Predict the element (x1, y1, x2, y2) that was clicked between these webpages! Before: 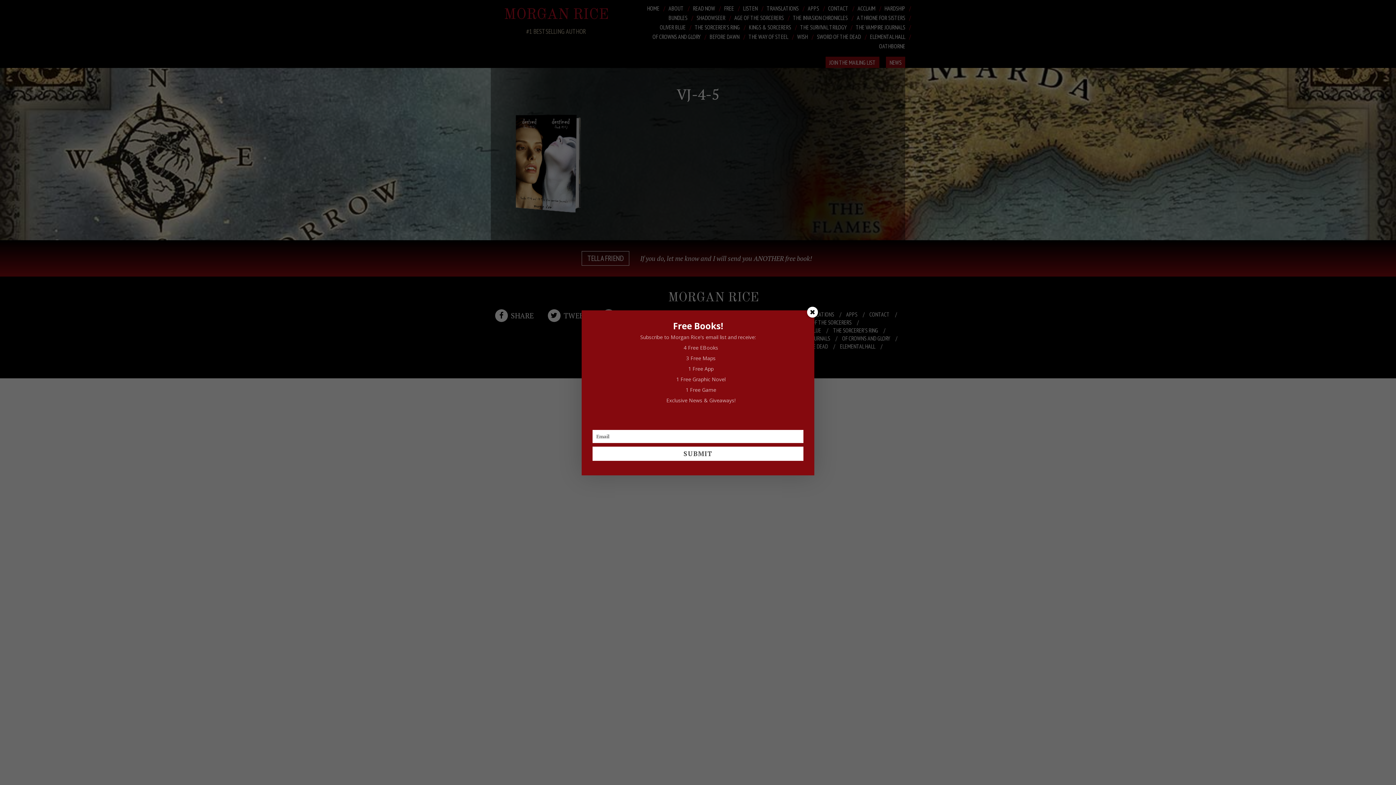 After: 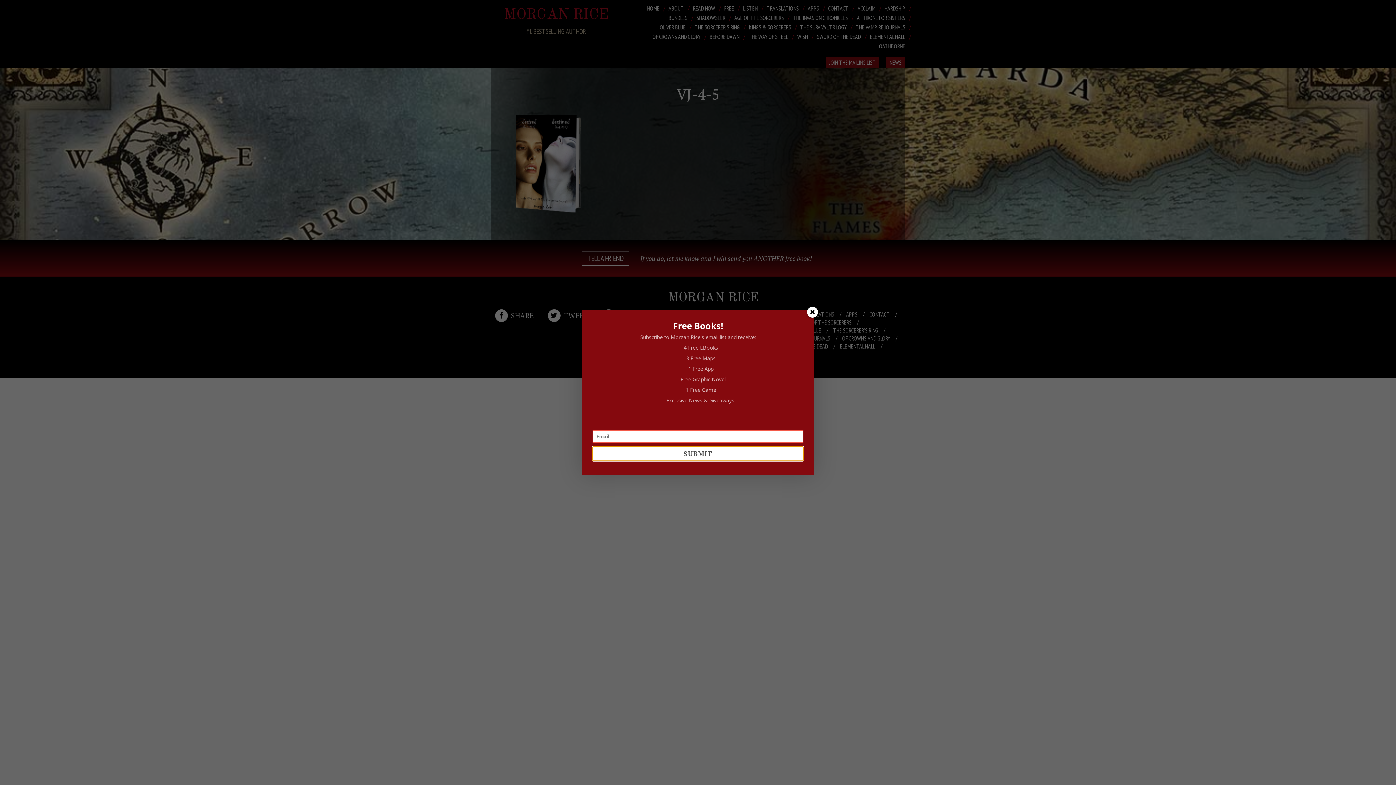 Action: label: SUBMIT bbox: (592, 446, 803, 460)